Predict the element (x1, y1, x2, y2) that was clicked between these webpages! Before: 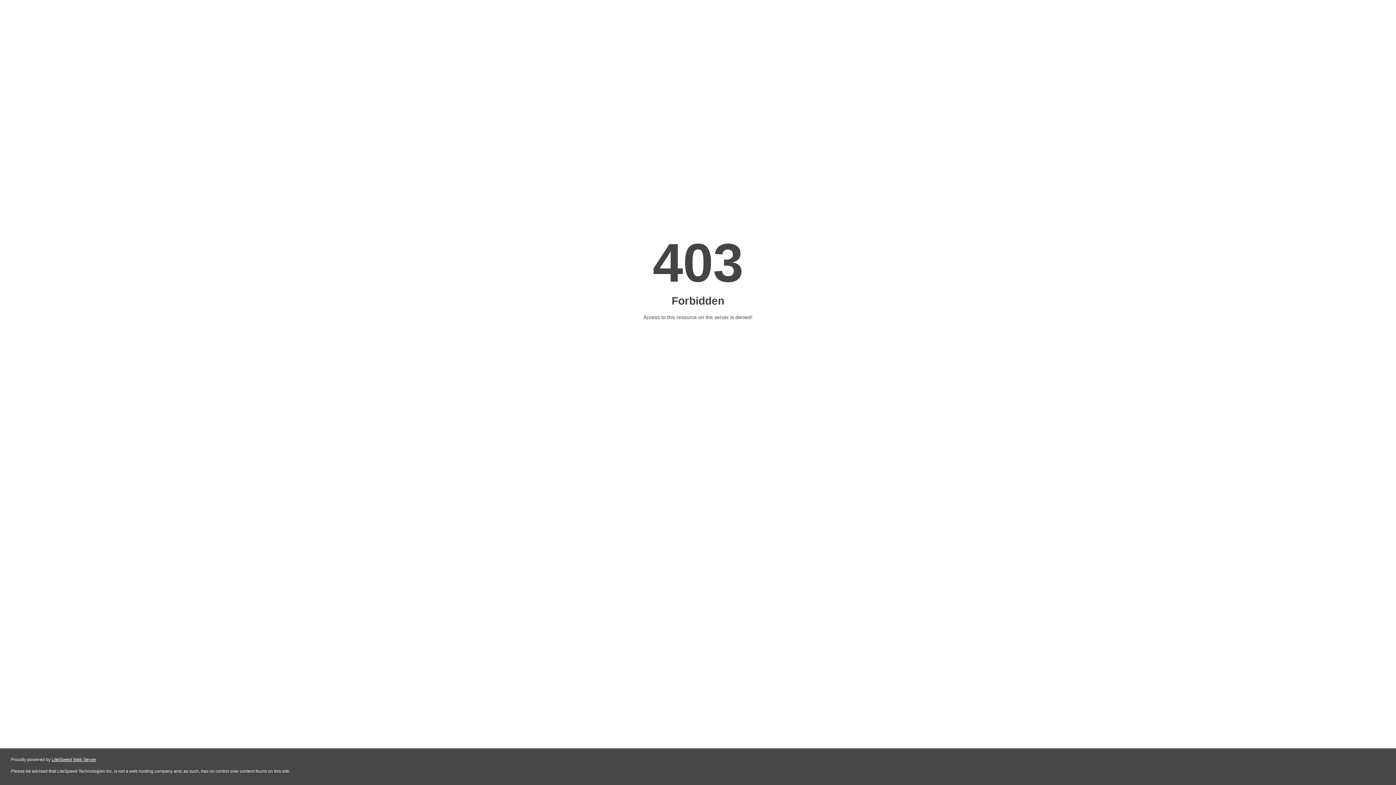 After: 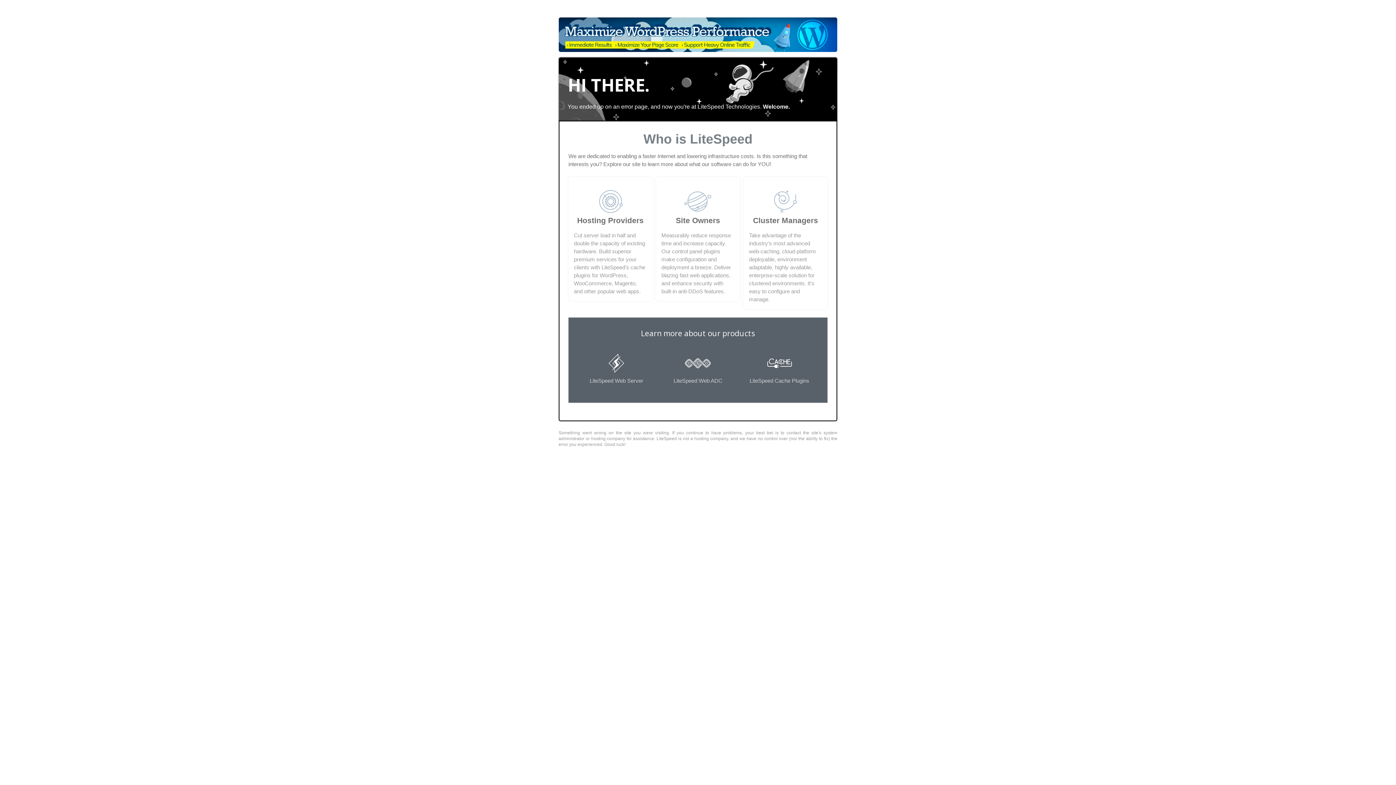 Action: bbox: (51, 757, 96, 762) label: LiteSpeed Web Server